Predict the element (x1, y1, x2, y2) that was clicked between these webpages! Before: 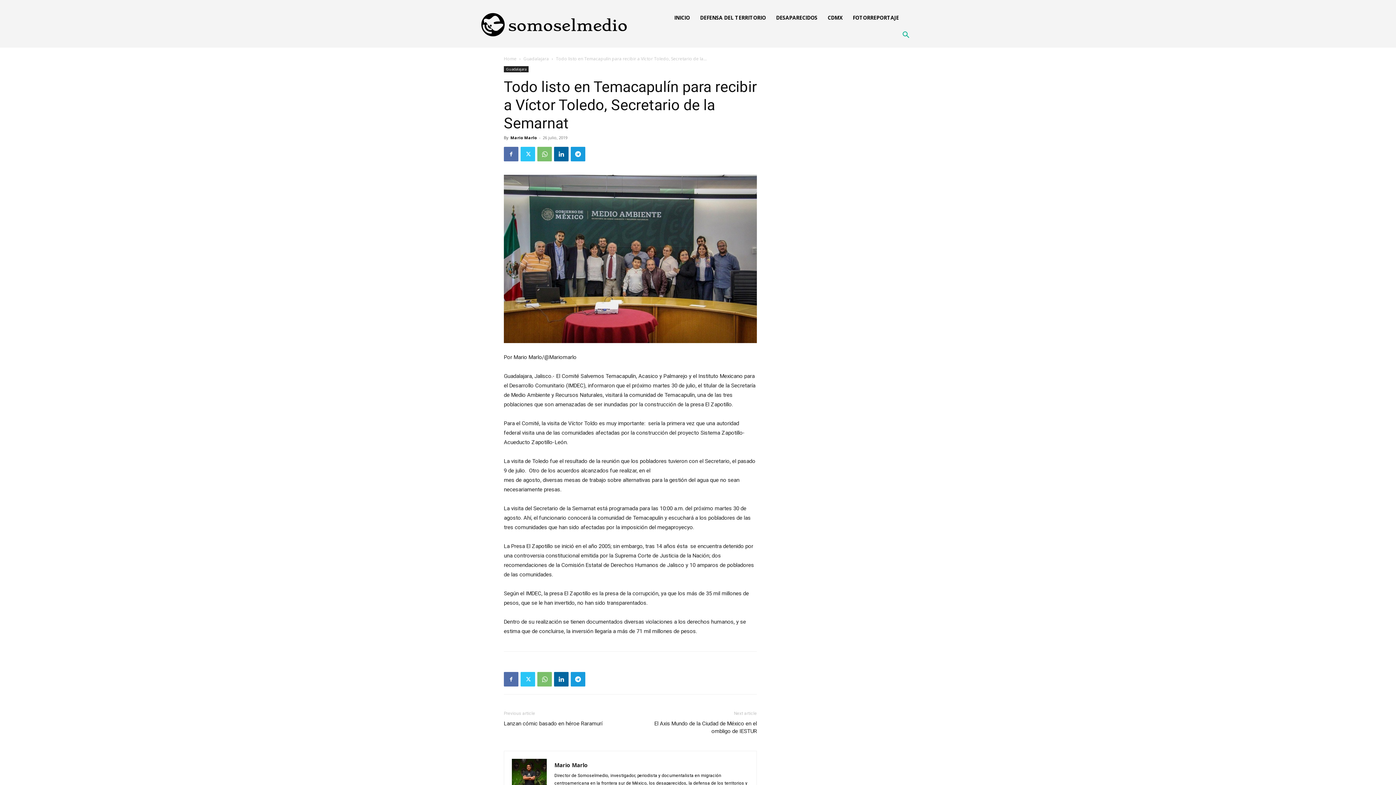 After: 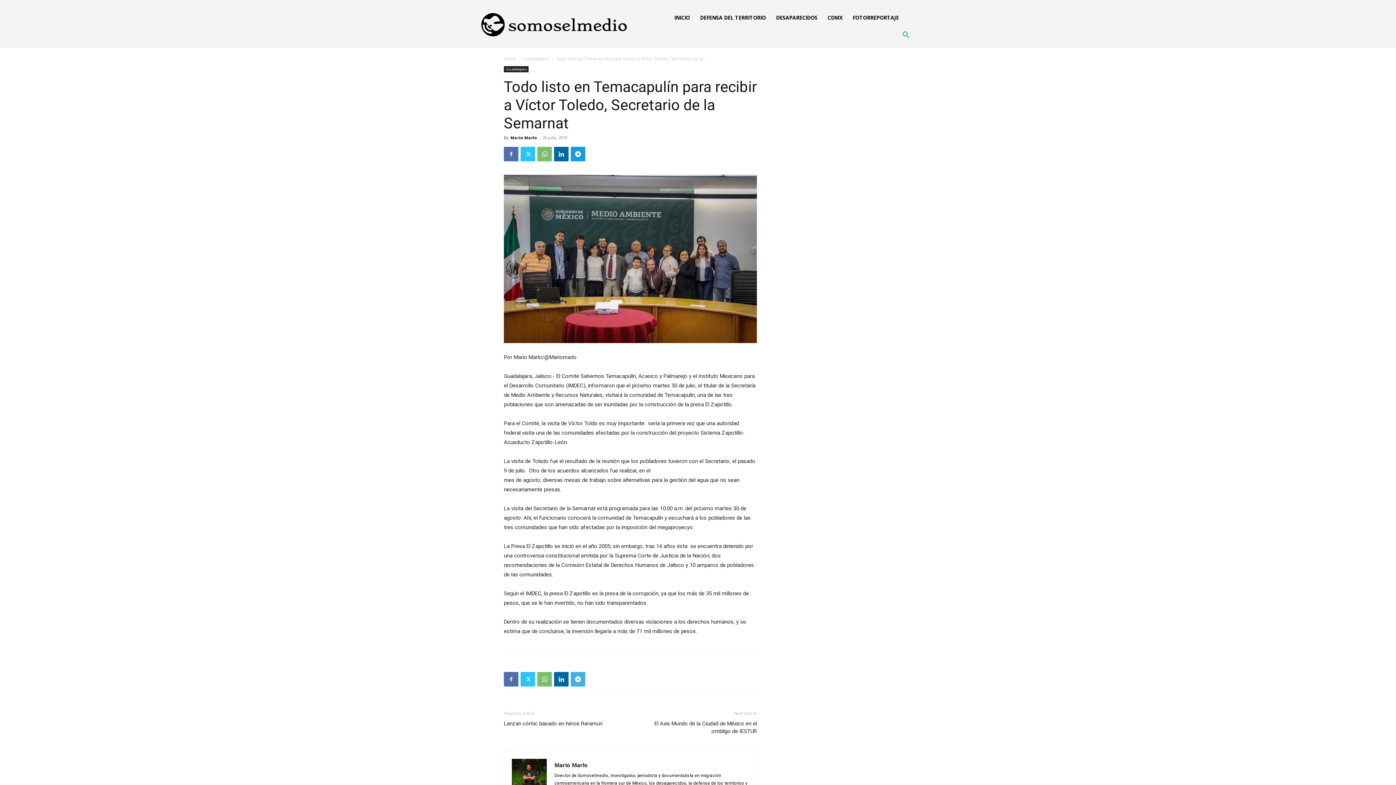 Action: bbox: (570, 672, 585, 687)